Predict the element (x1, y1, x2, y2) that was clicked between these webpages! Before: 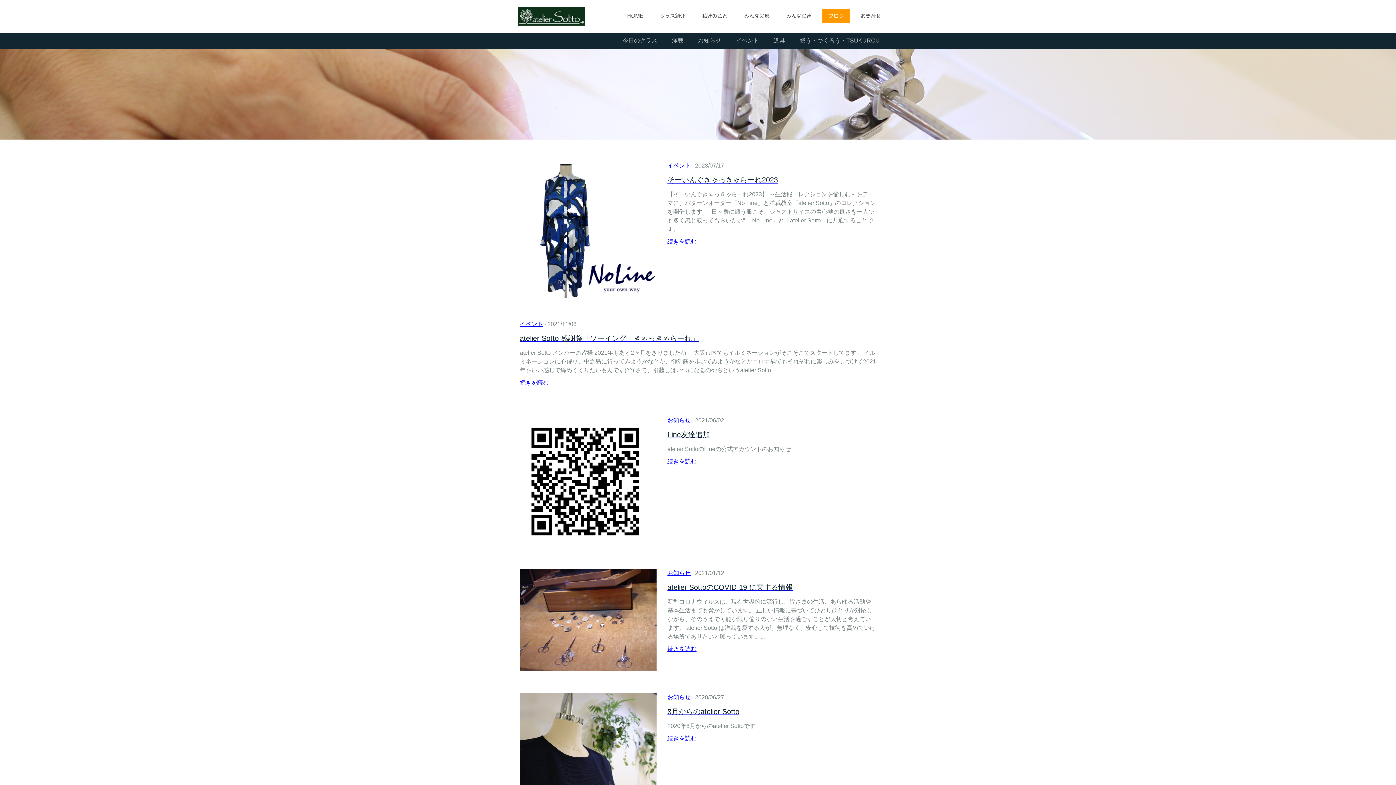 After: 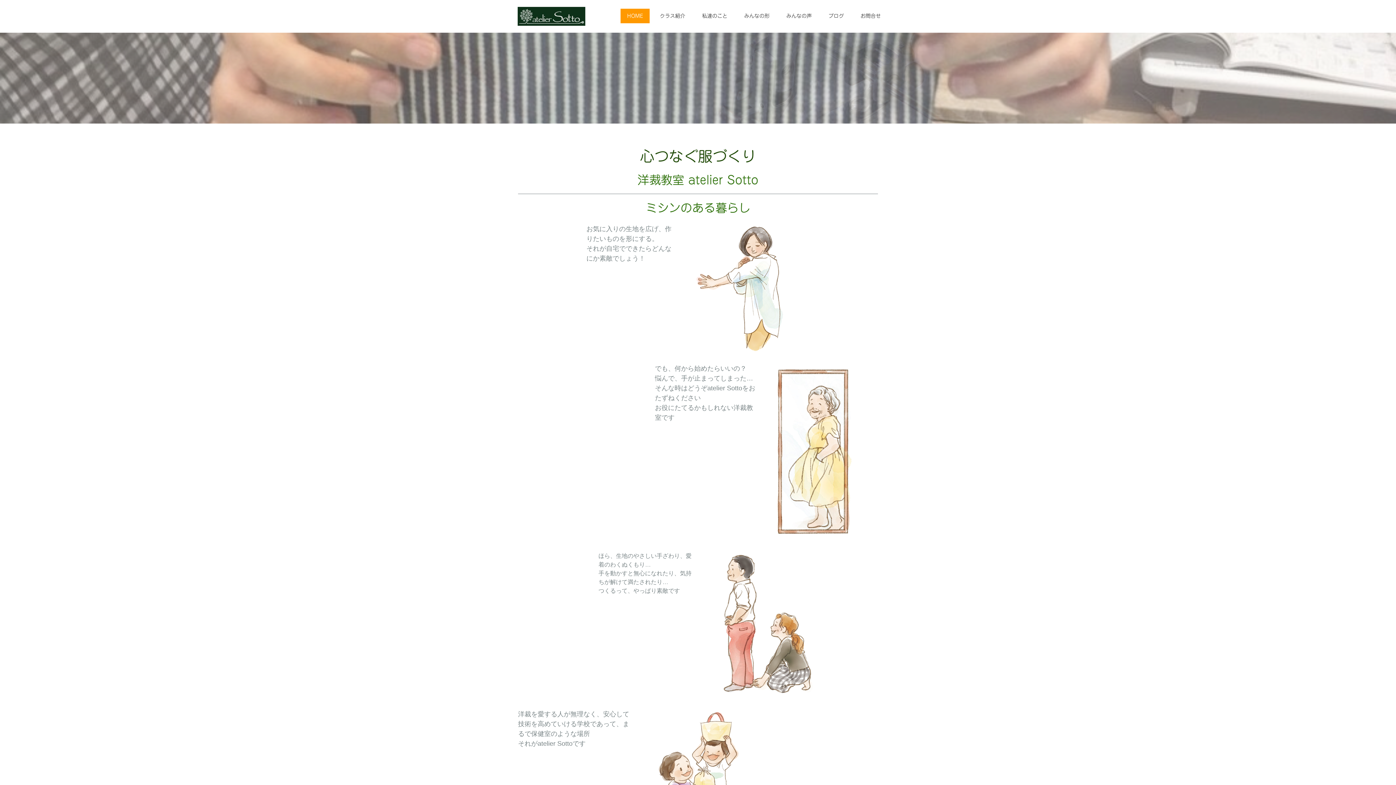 Action: label: HOME bbox: (620, 8, 649, 24)